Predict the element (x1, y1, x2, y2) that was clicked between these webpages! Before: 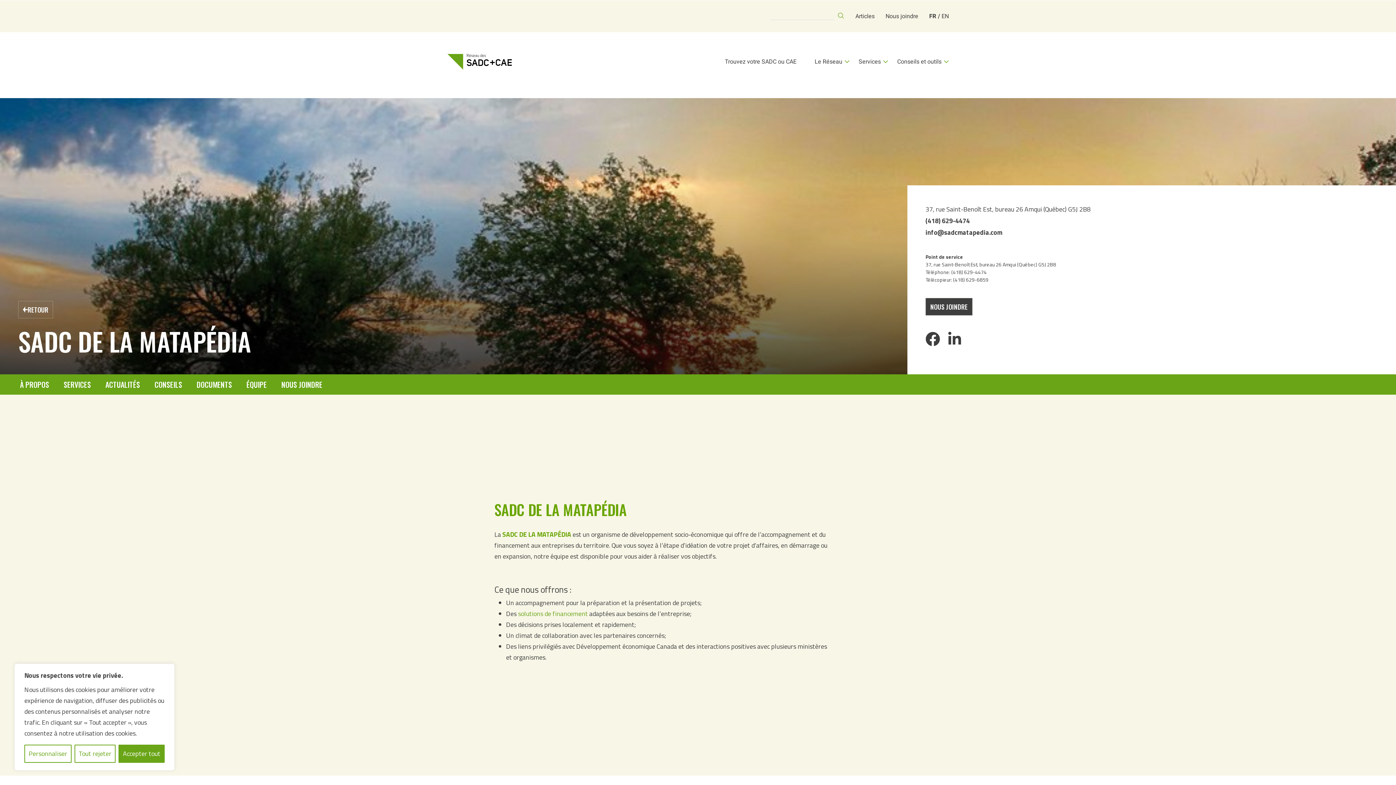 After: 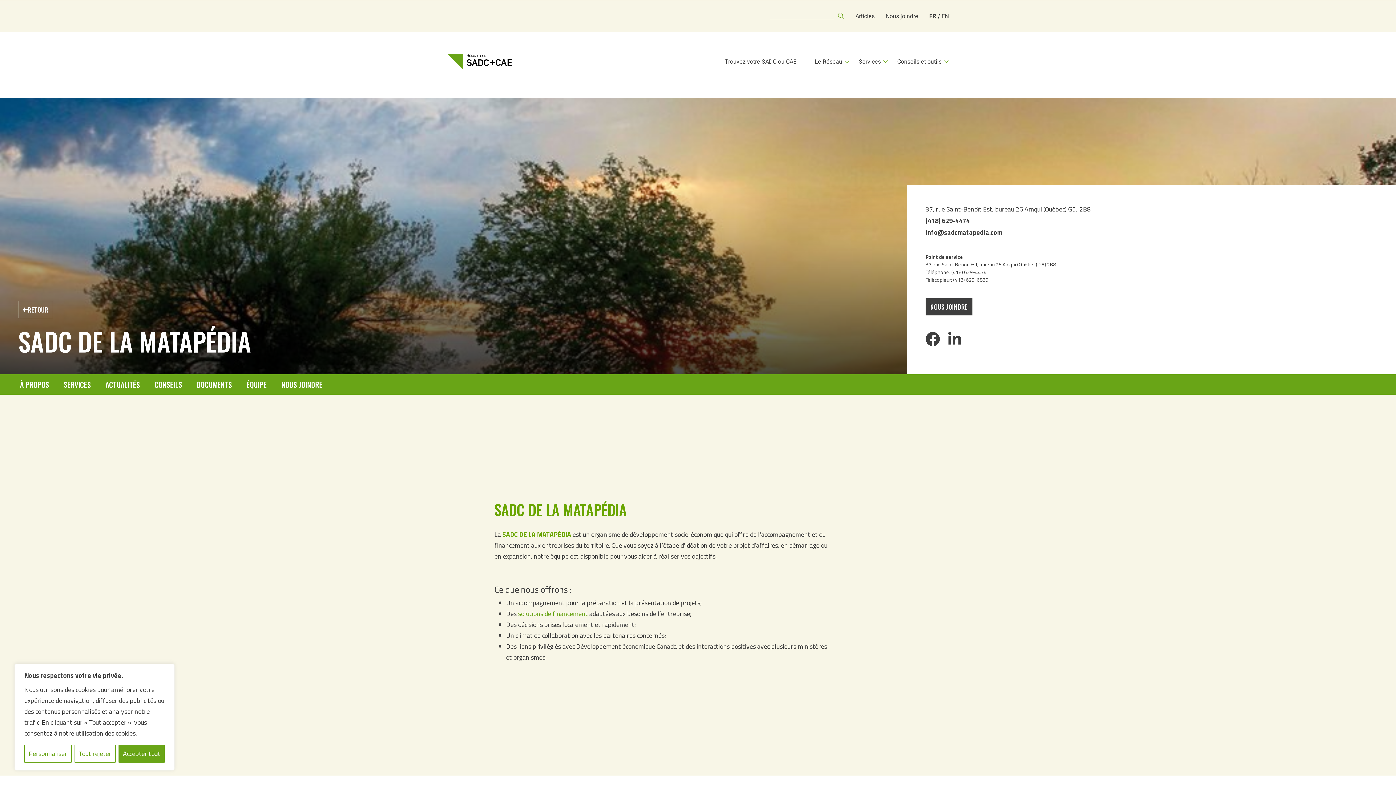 Action: bbox: (925, 332, 940, 346)